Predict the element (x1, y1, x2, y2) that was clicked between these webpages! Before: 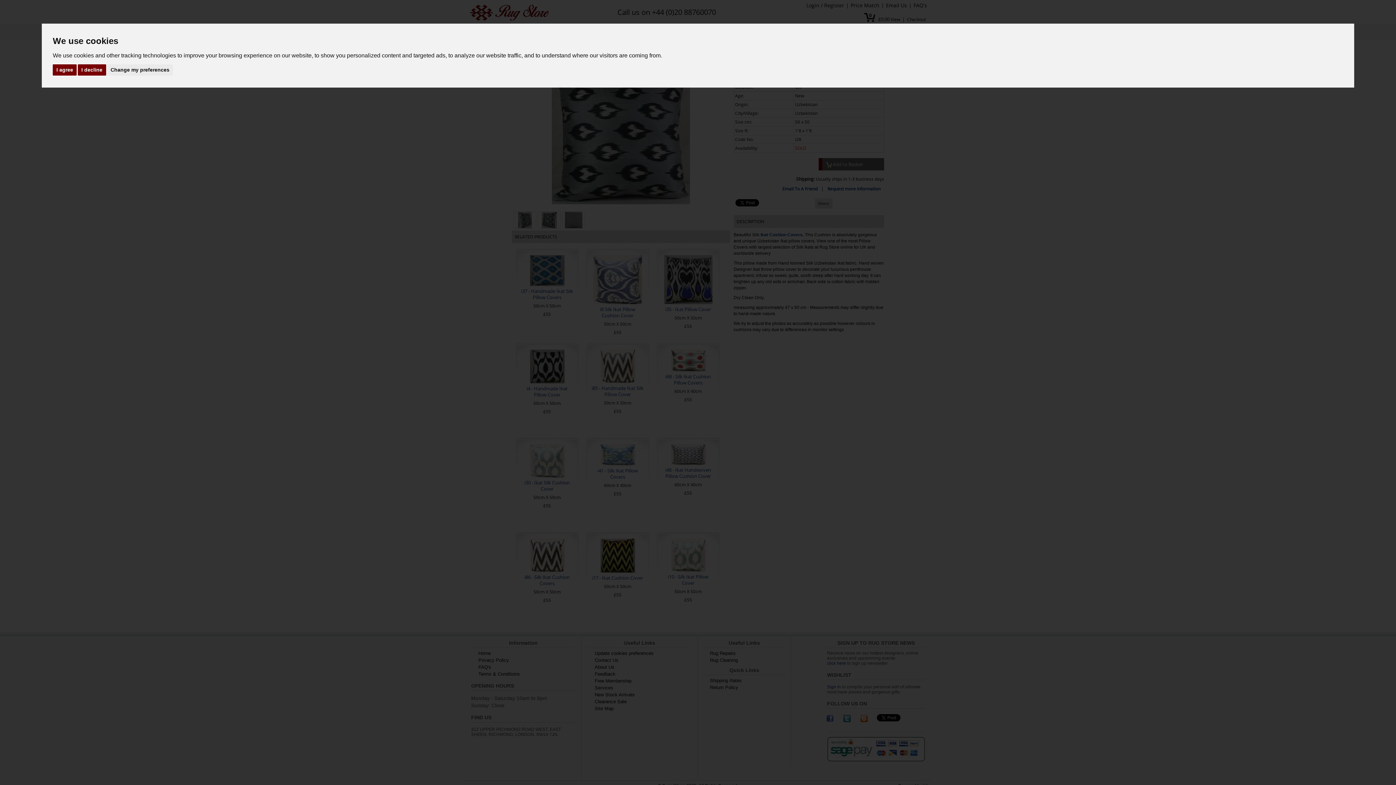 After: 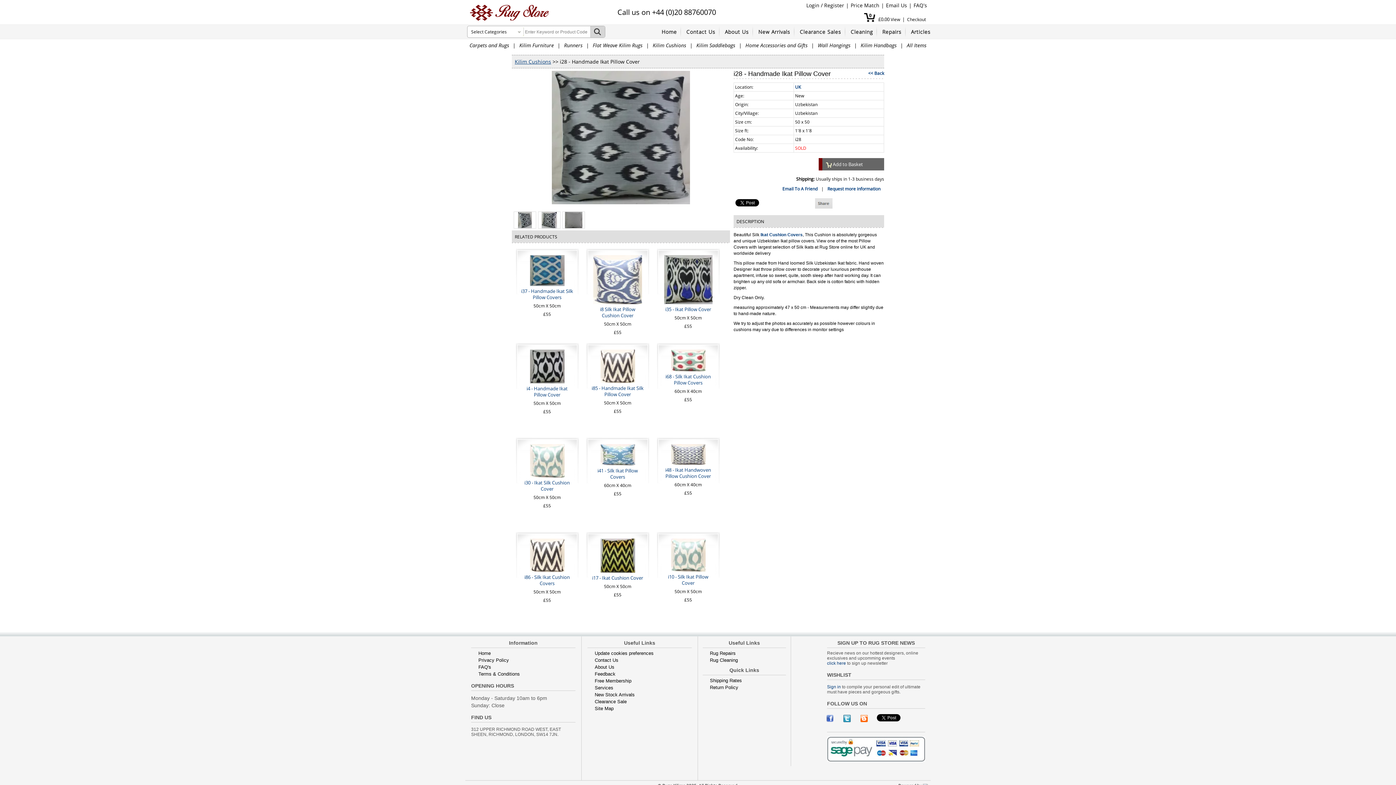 Action: bbox: (77, 64, 106, 75) label: I decline